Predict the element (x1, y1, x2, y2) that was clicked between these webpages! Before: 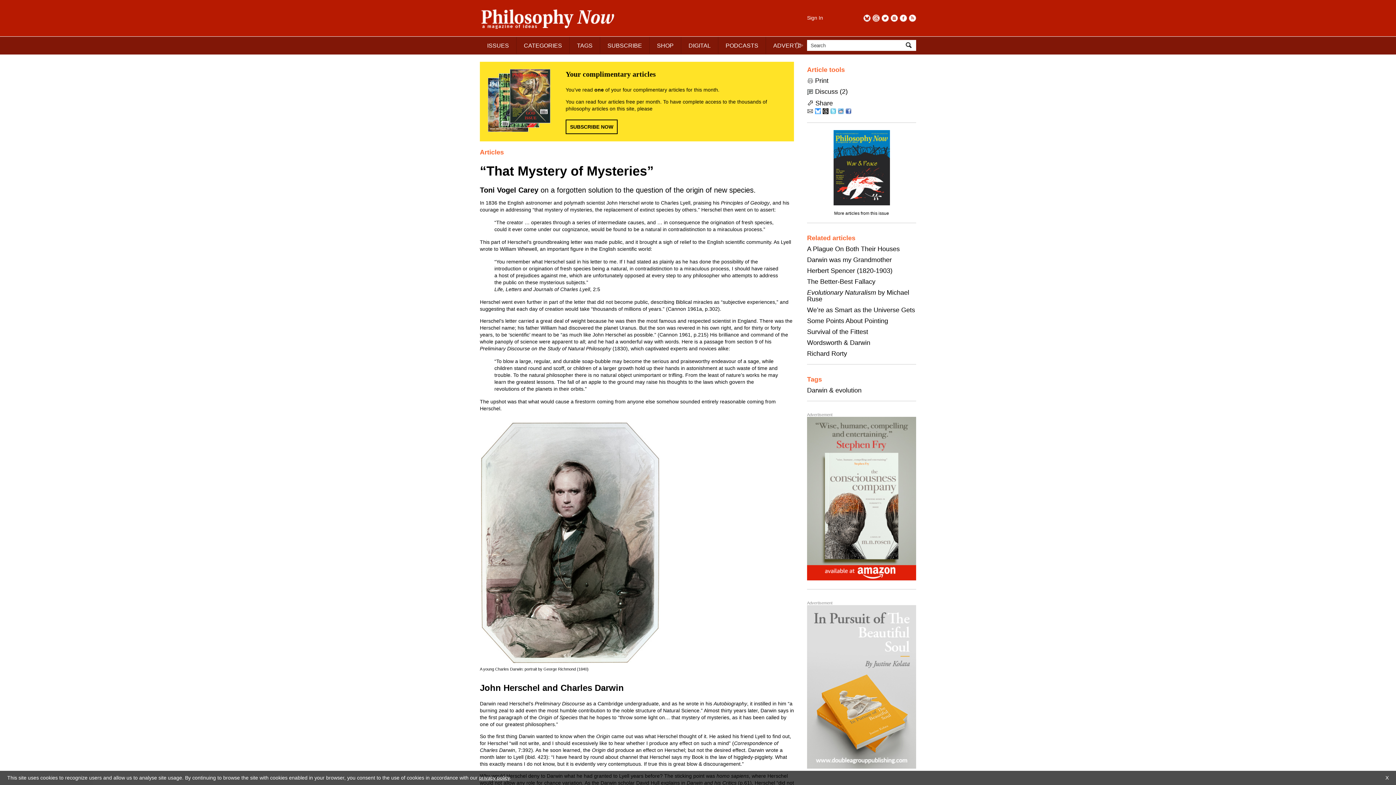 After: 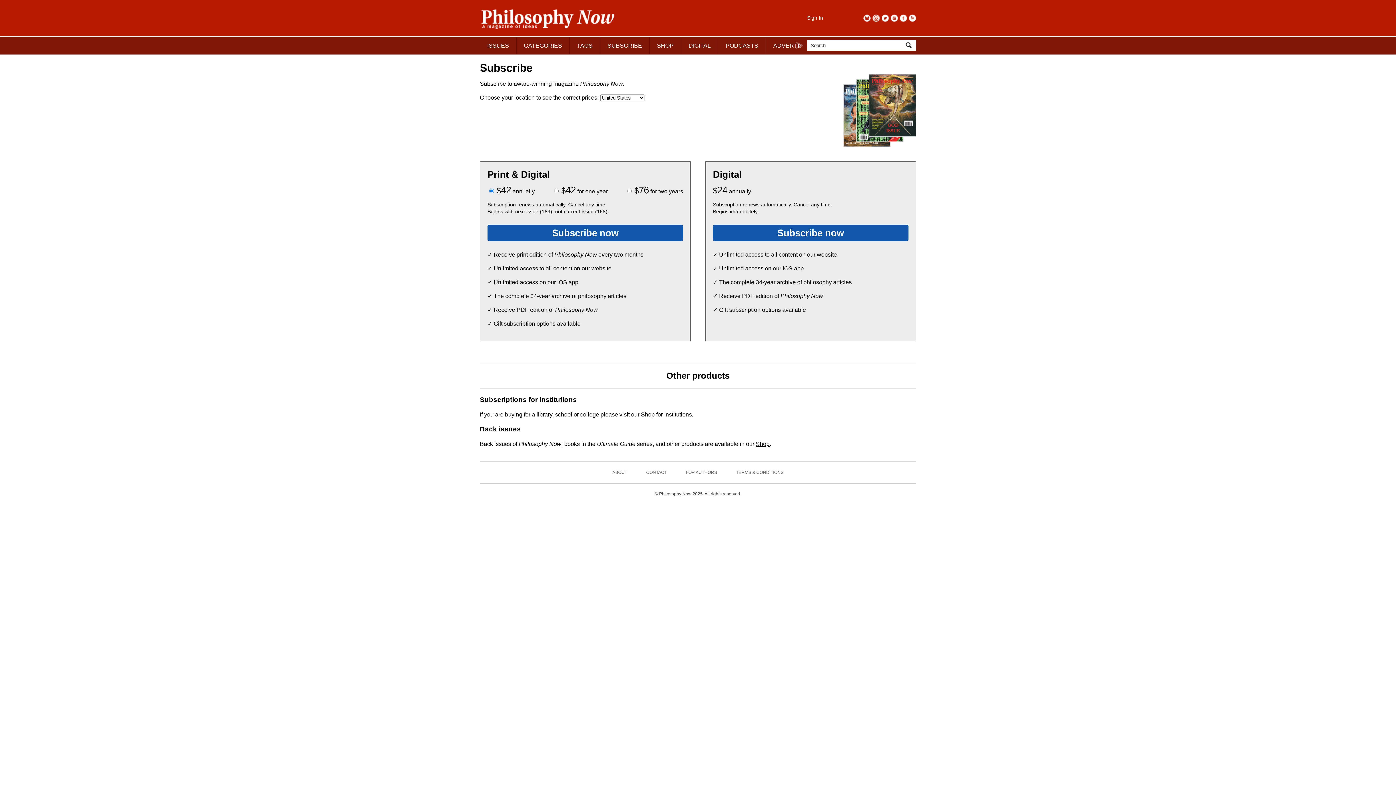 Action: bbox: (565, 119, 617, 134) label: SUBSCRIBE NOW